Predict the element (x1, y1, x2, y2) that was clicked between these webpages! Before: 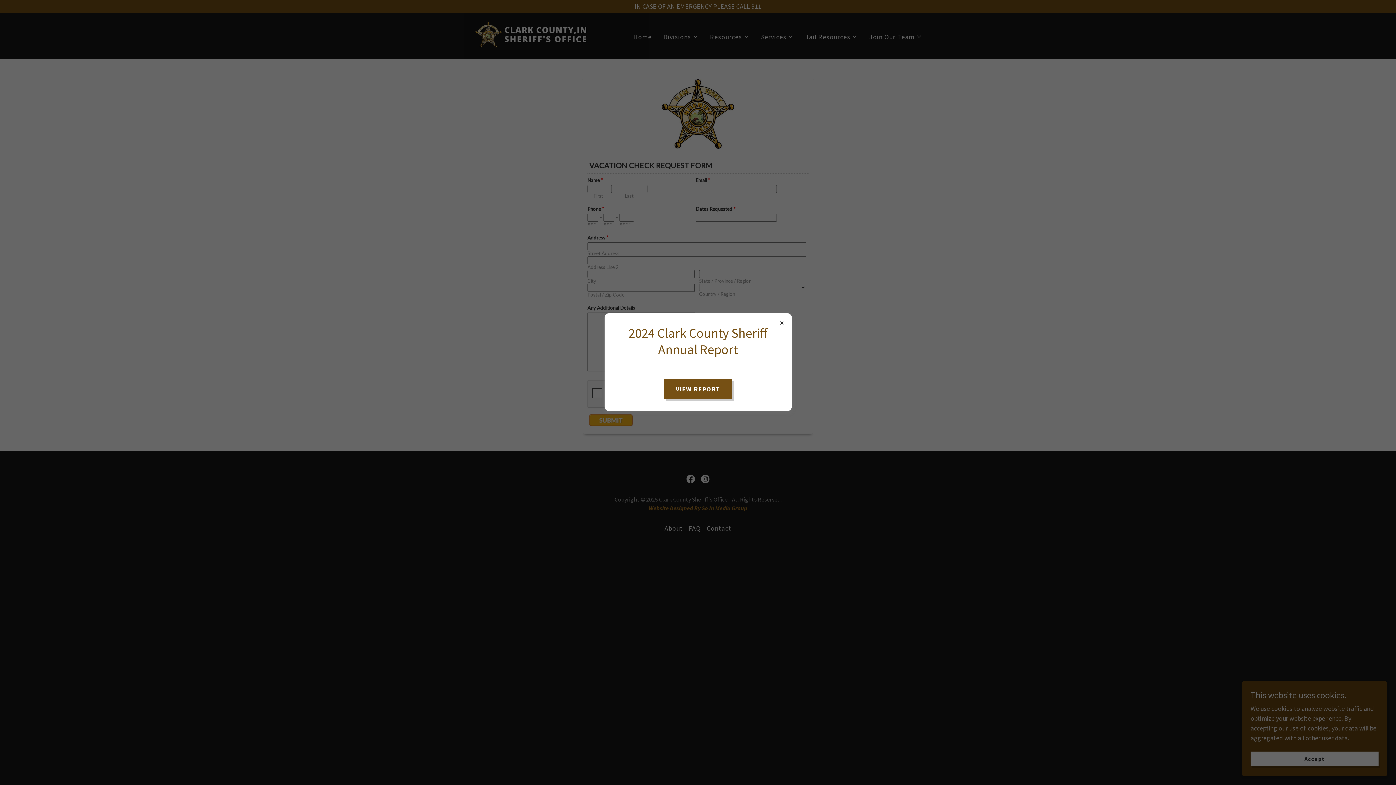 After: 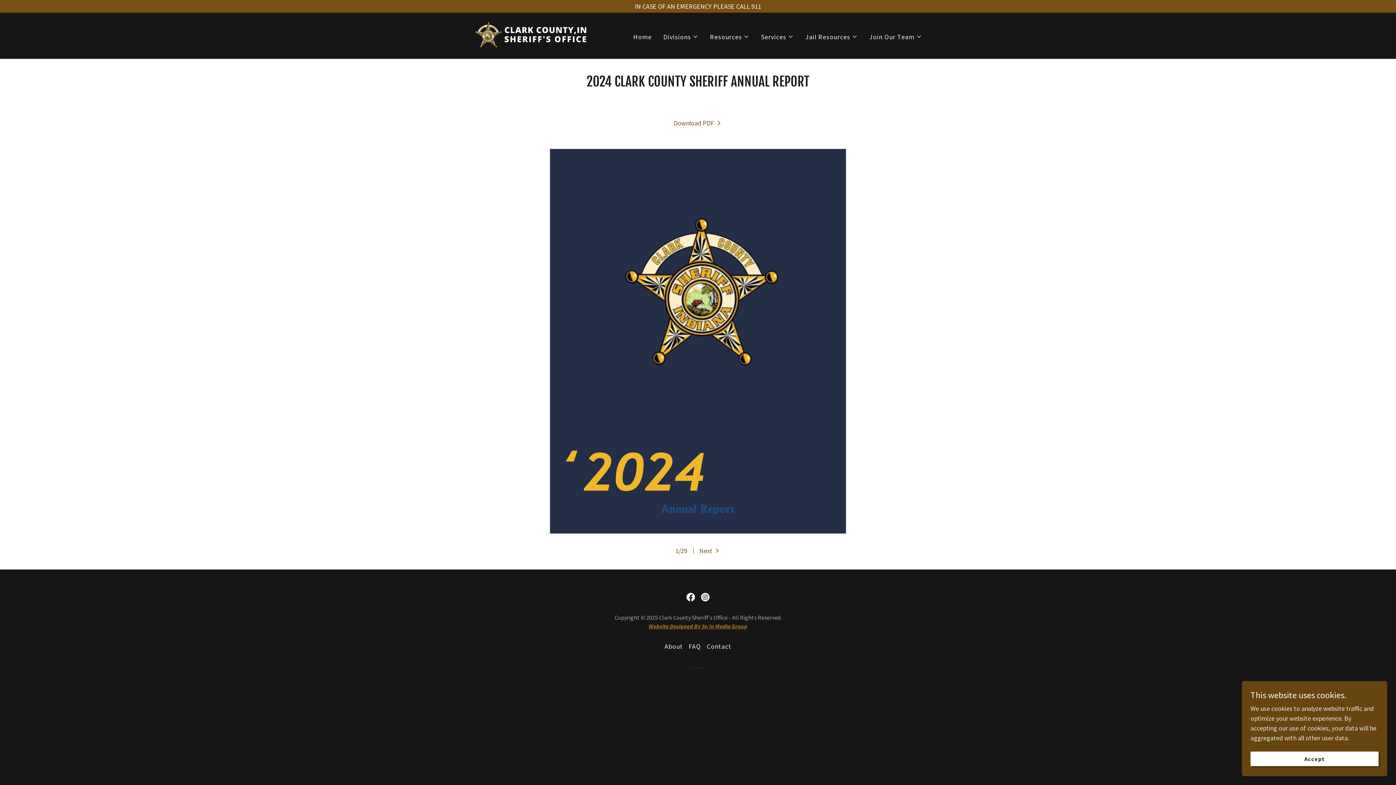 Action: label: VIEW REPORT bbox: (664, 379, 732, 399)